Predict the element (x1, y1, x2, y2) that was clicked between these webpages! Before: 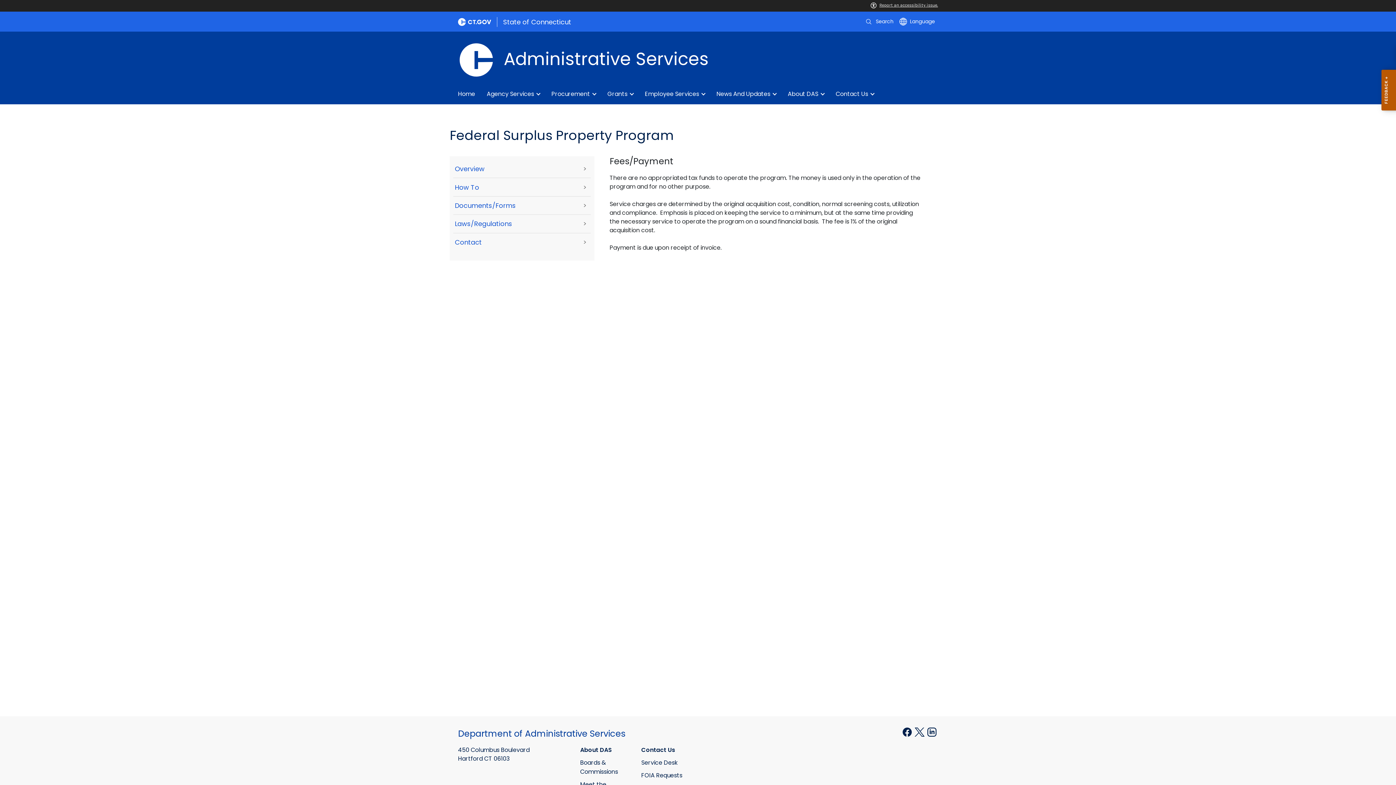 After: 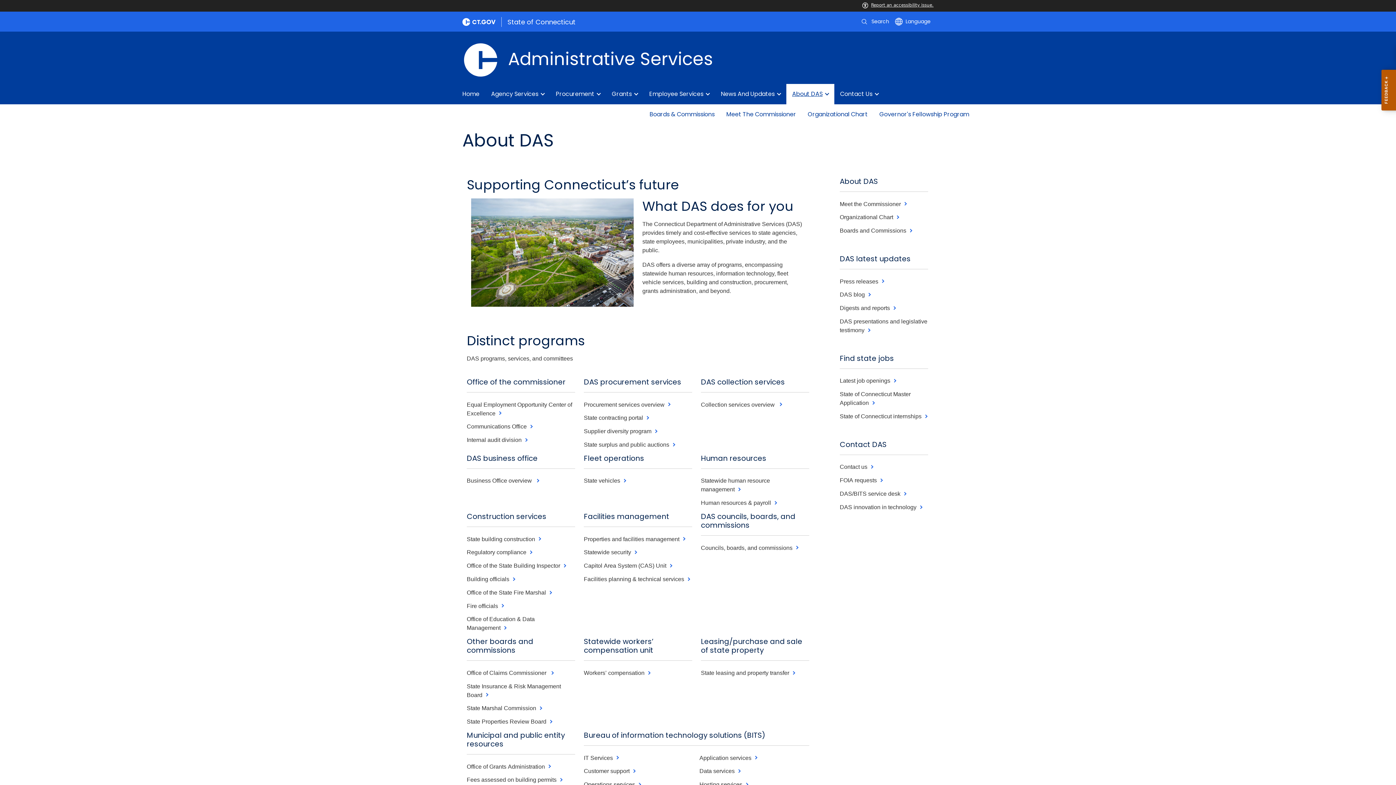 Action: label: About DAS bbox: (782, 84, 830, 104)